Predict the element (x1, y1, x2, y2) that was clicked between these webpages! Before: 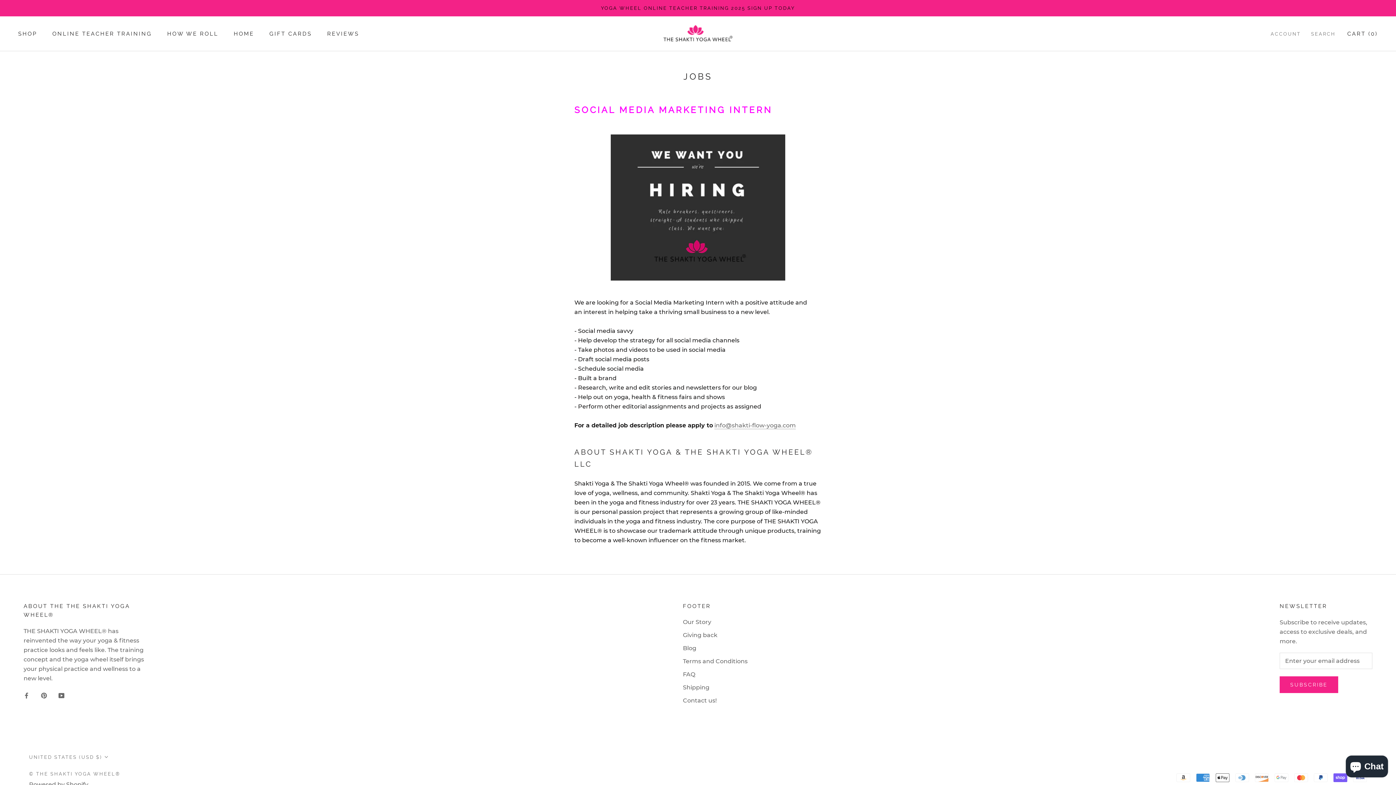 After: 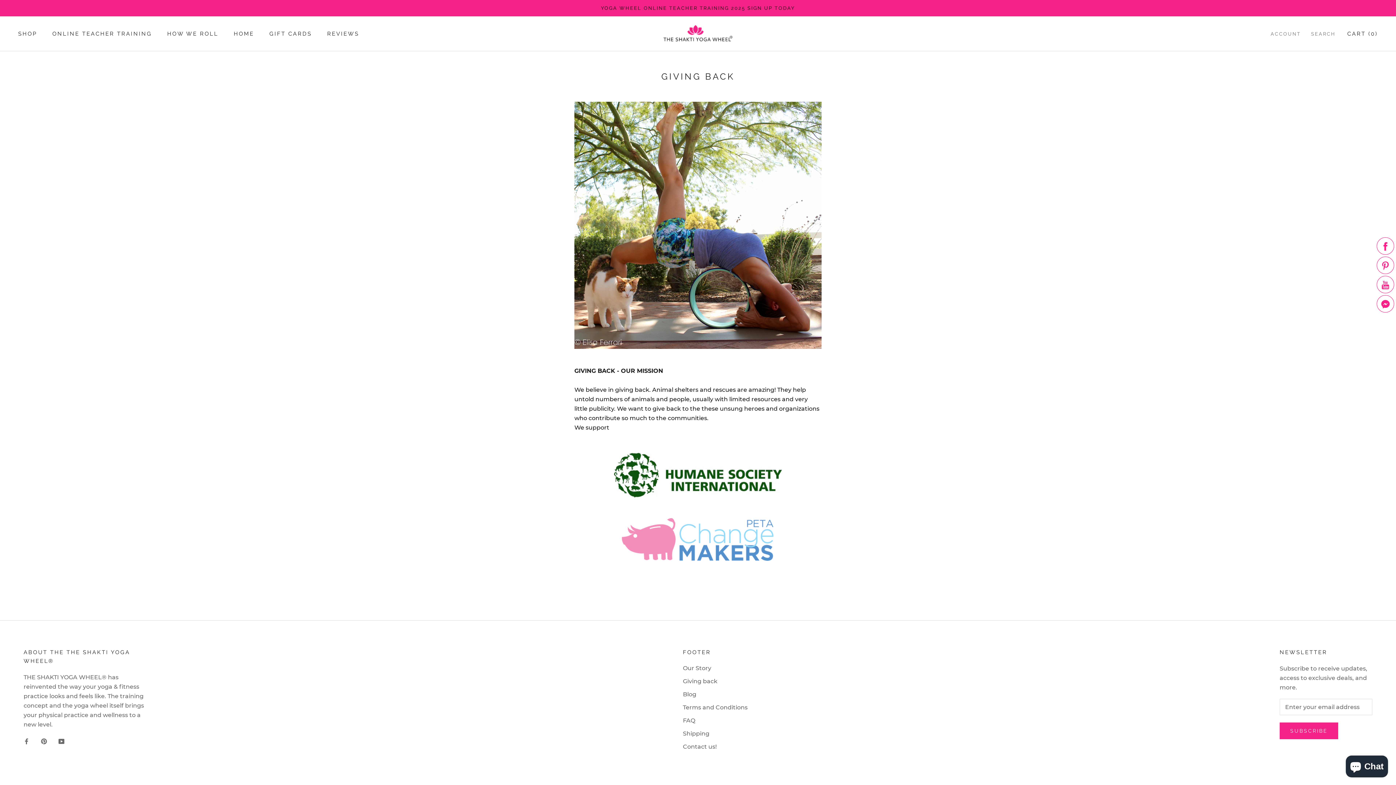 Action: label: Giving back bbox: (683, 631, 747, 639)